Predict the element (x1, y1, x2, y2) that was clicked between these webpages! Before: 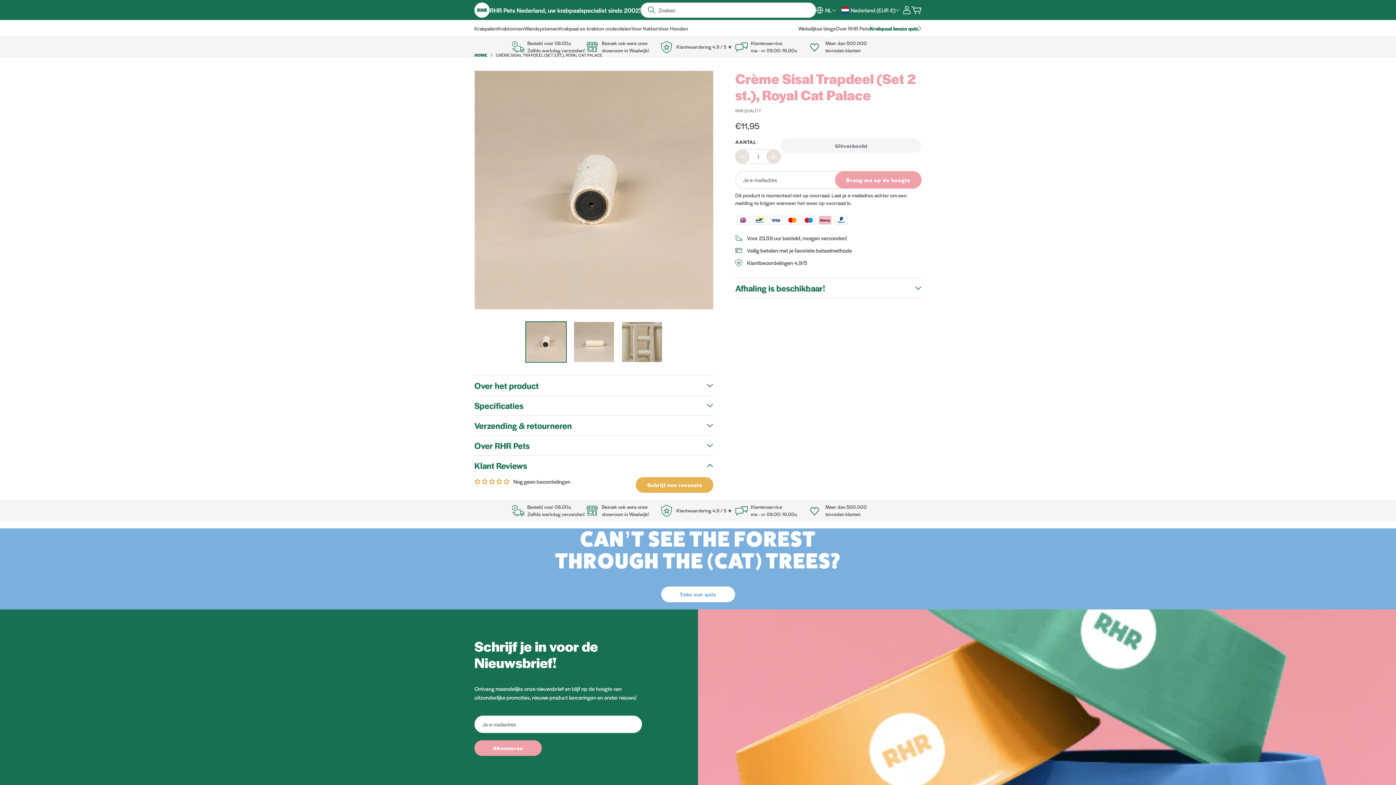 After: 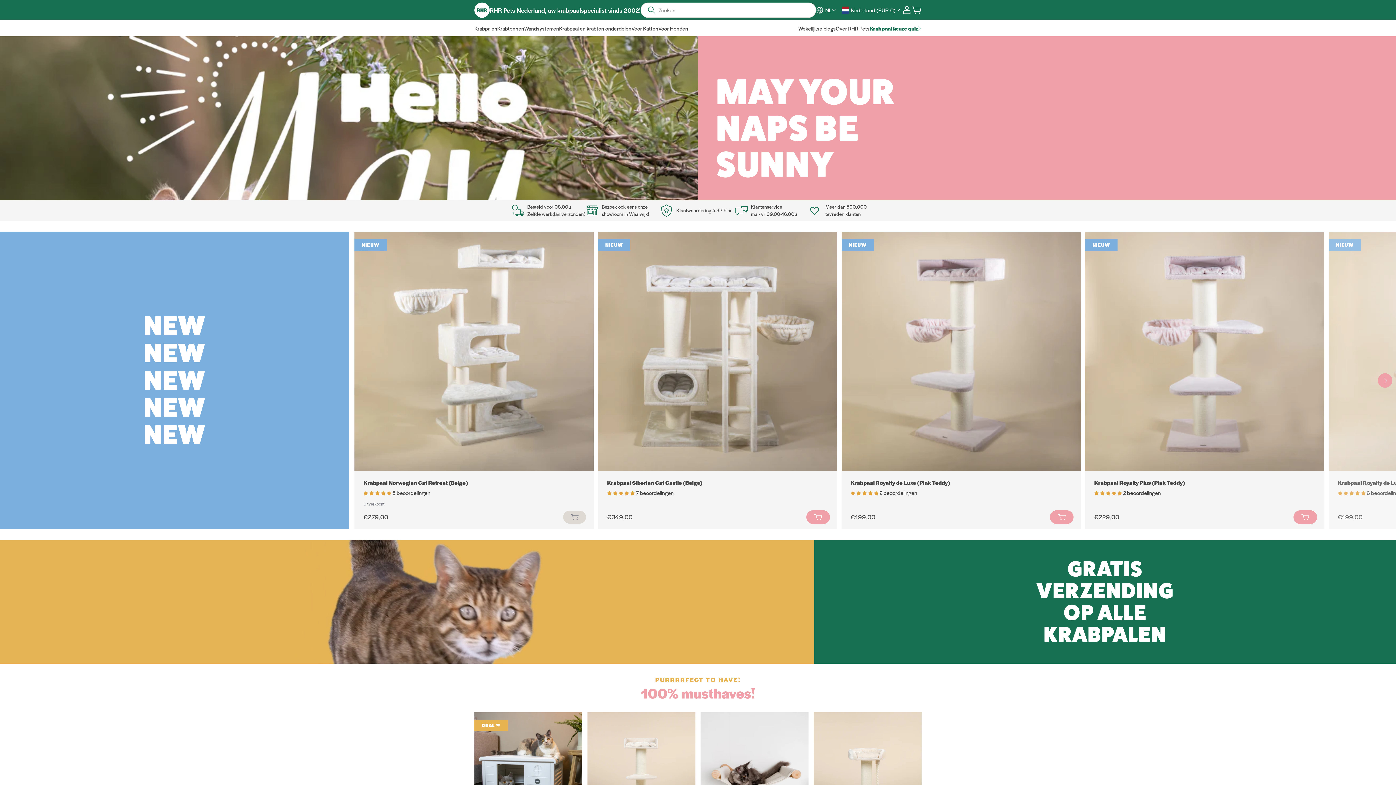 Action: bbox: (474, 51, 487, 58) label: HOME